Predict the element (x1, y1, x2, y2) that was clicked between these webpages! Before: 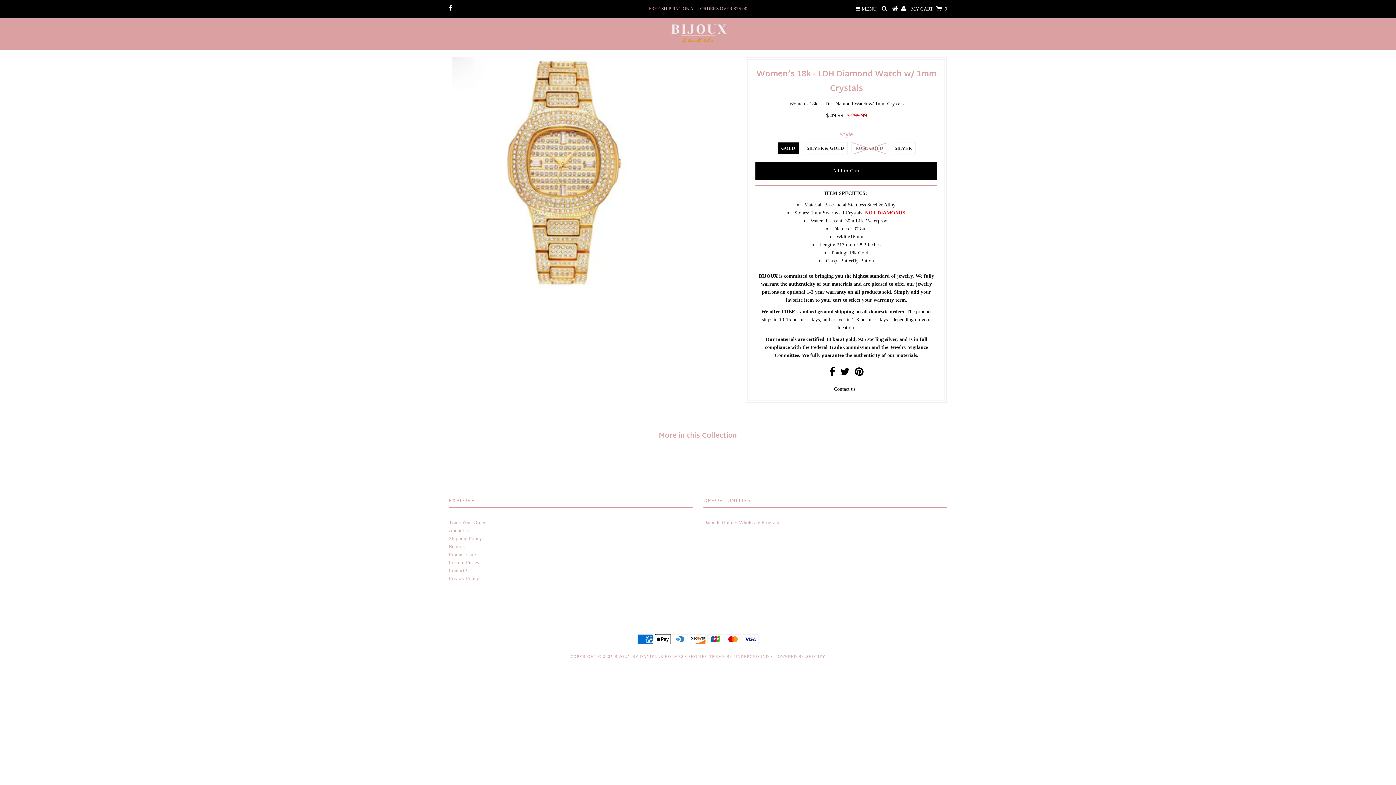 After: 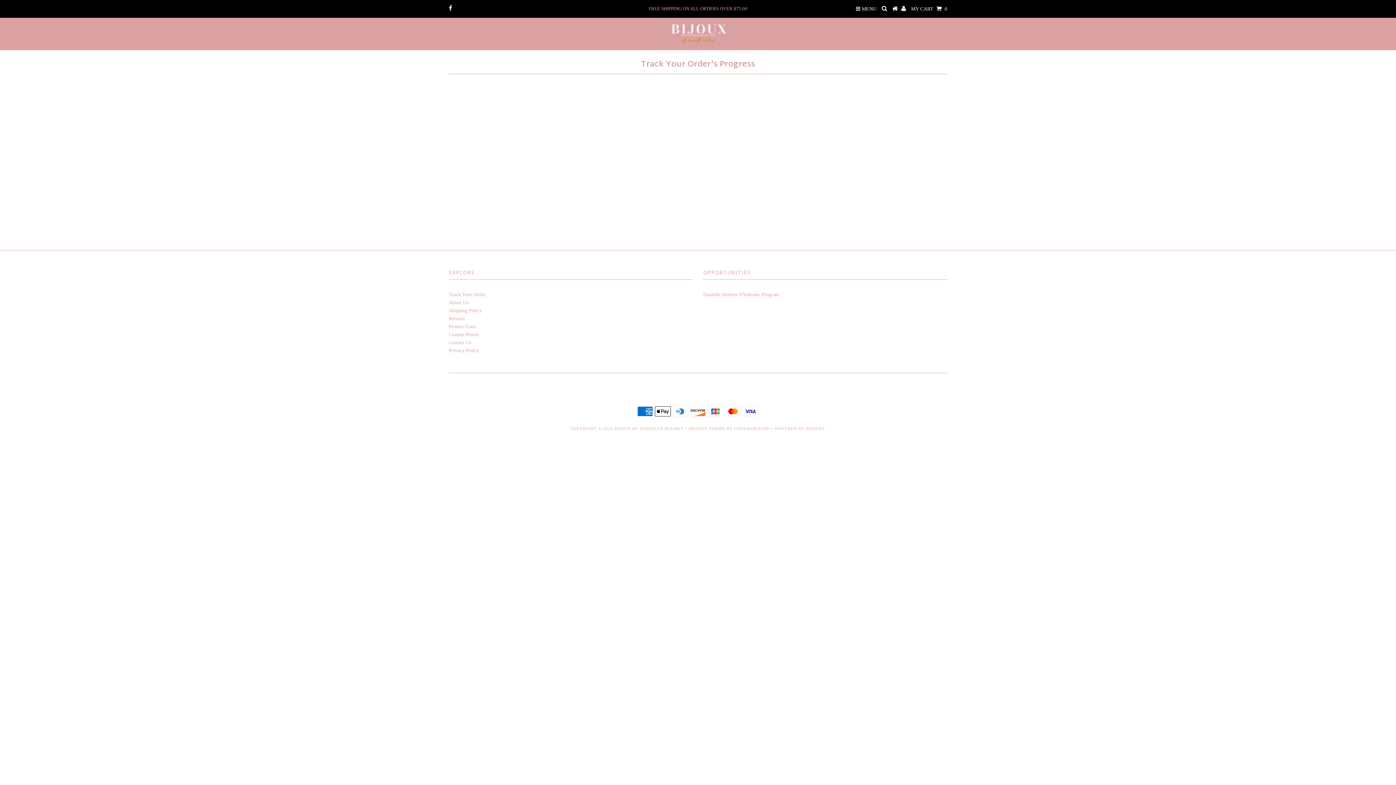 Action: bbox: (448, 519, 485, 525) label: Track Your Order